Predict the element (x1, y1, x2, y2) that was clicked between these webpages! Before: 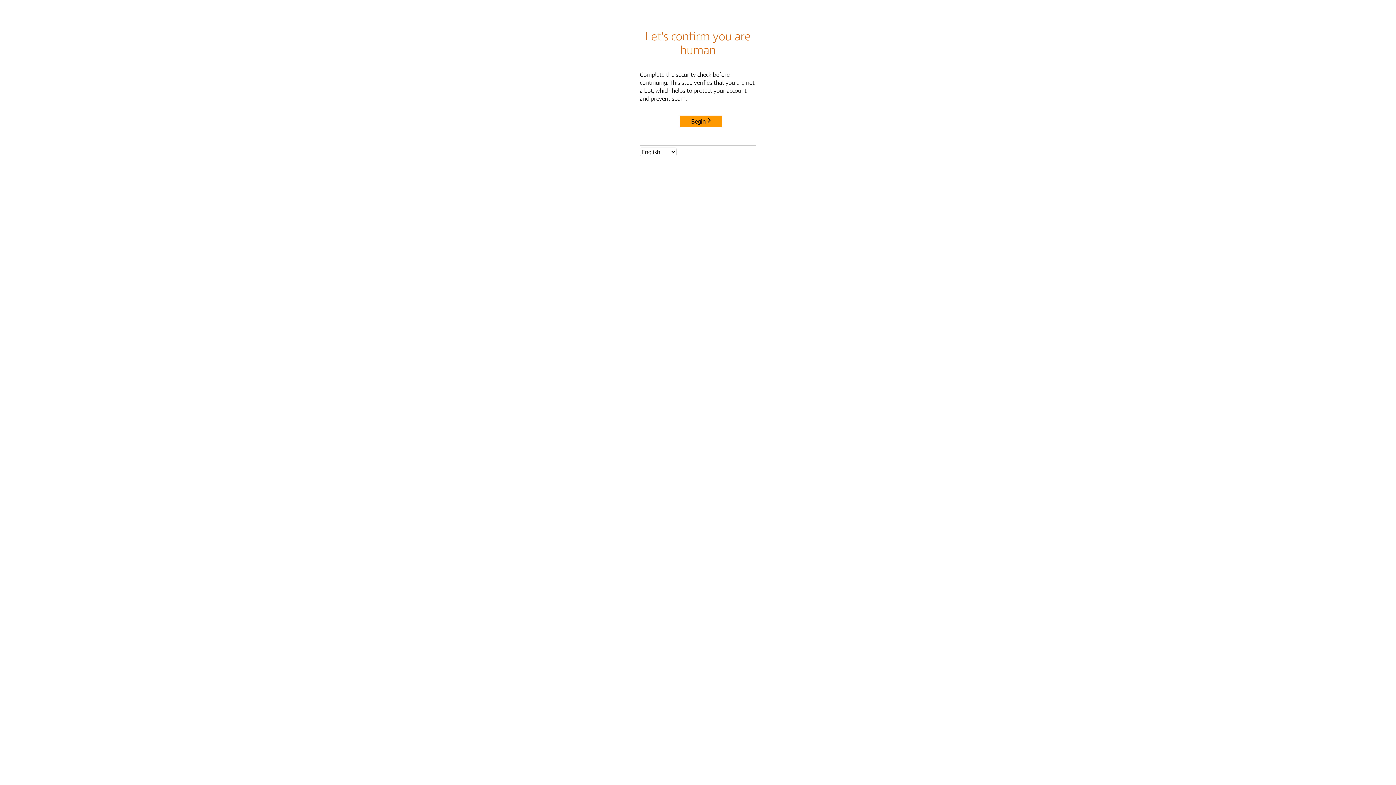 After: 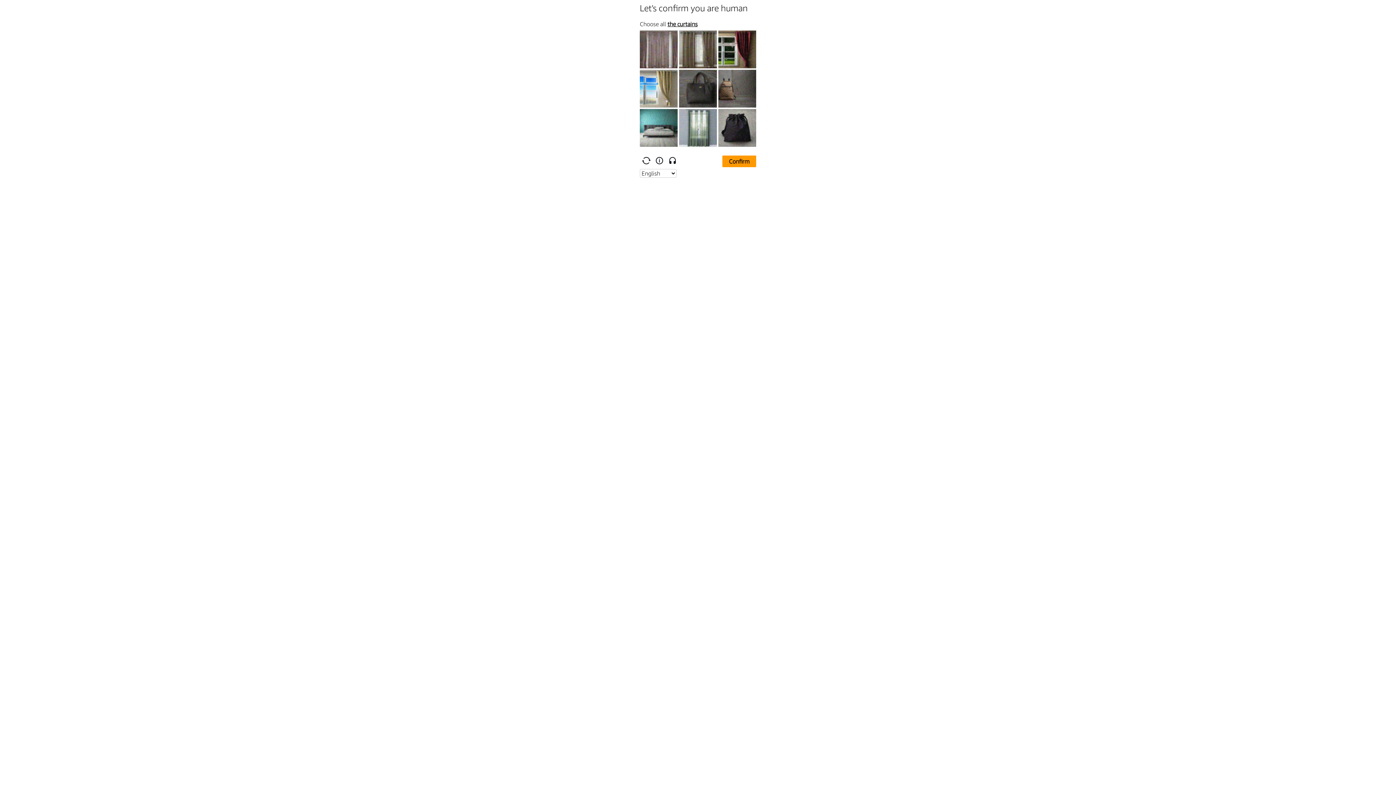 Action: label: Begin bbox: (680, 115, 722, 127)